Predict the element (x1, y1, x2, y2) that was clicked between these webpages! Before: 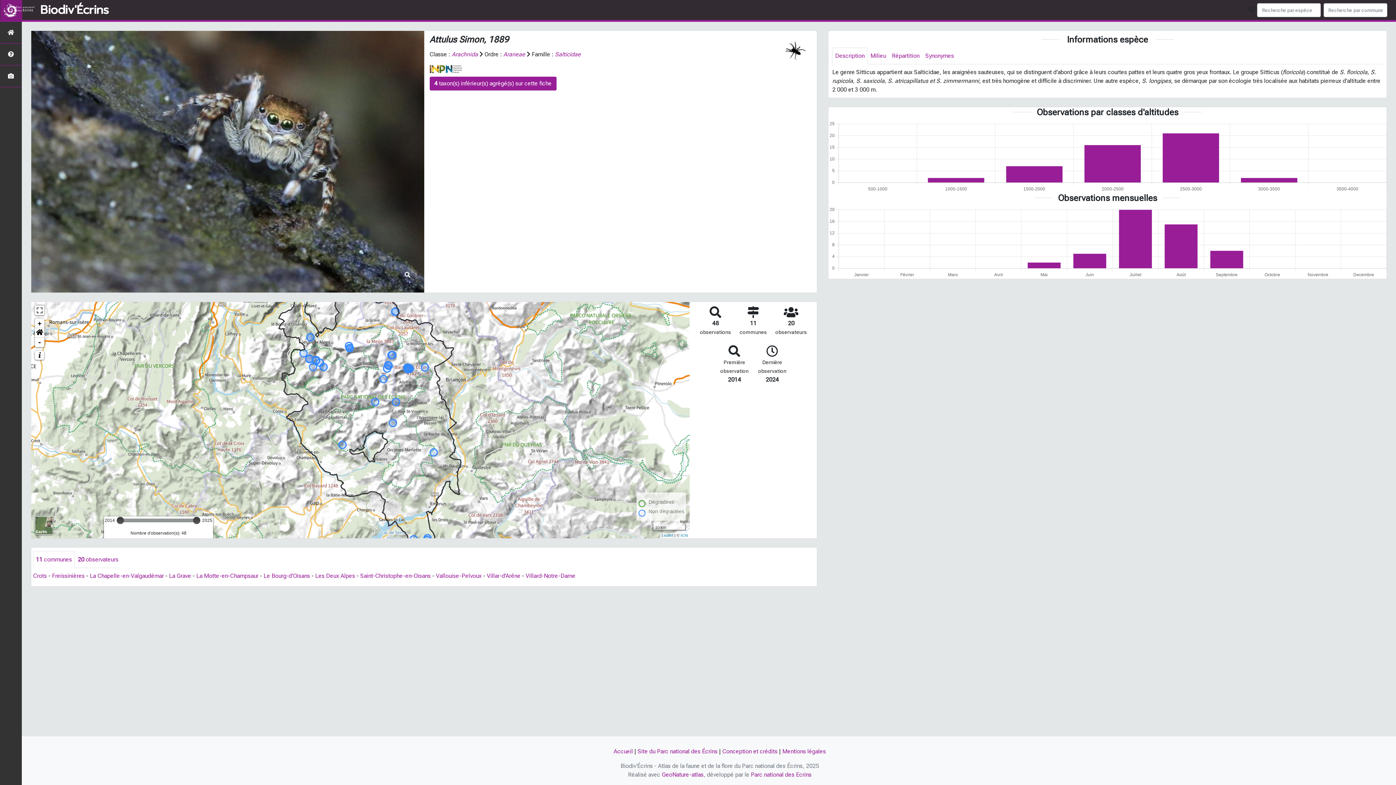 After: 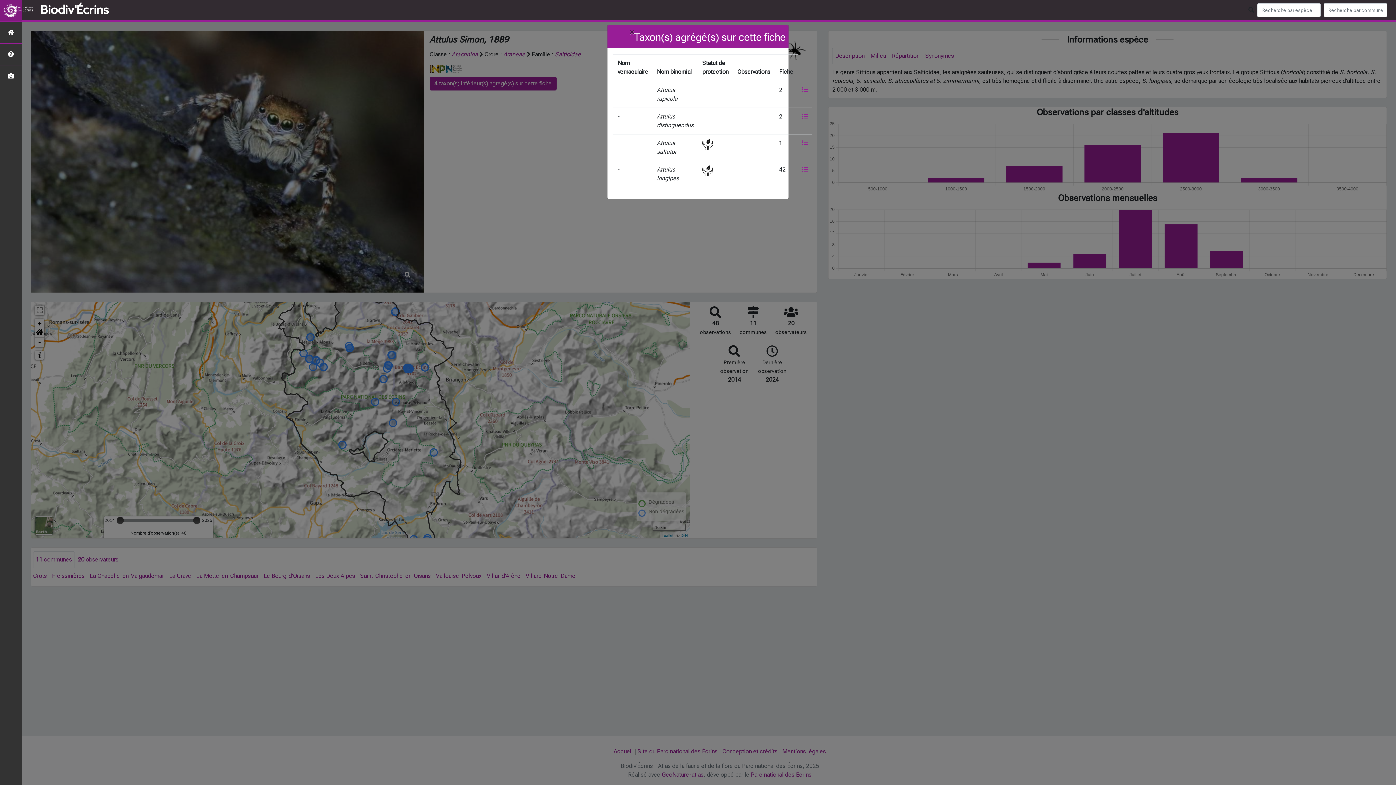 Action: label: 4 taxon(s) inférieur(s) agrégé(s) sur cette fiche bbox: (429, 76, 556, 90)